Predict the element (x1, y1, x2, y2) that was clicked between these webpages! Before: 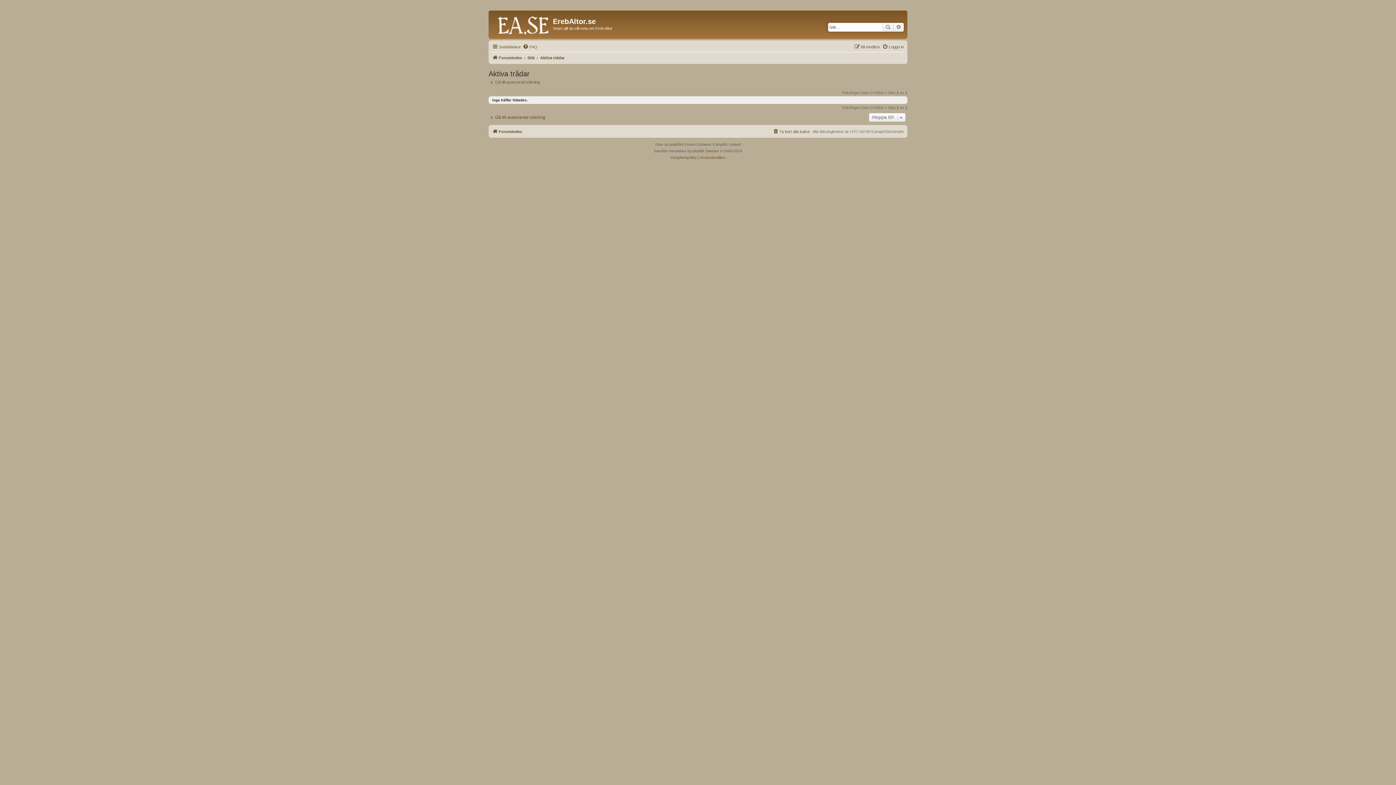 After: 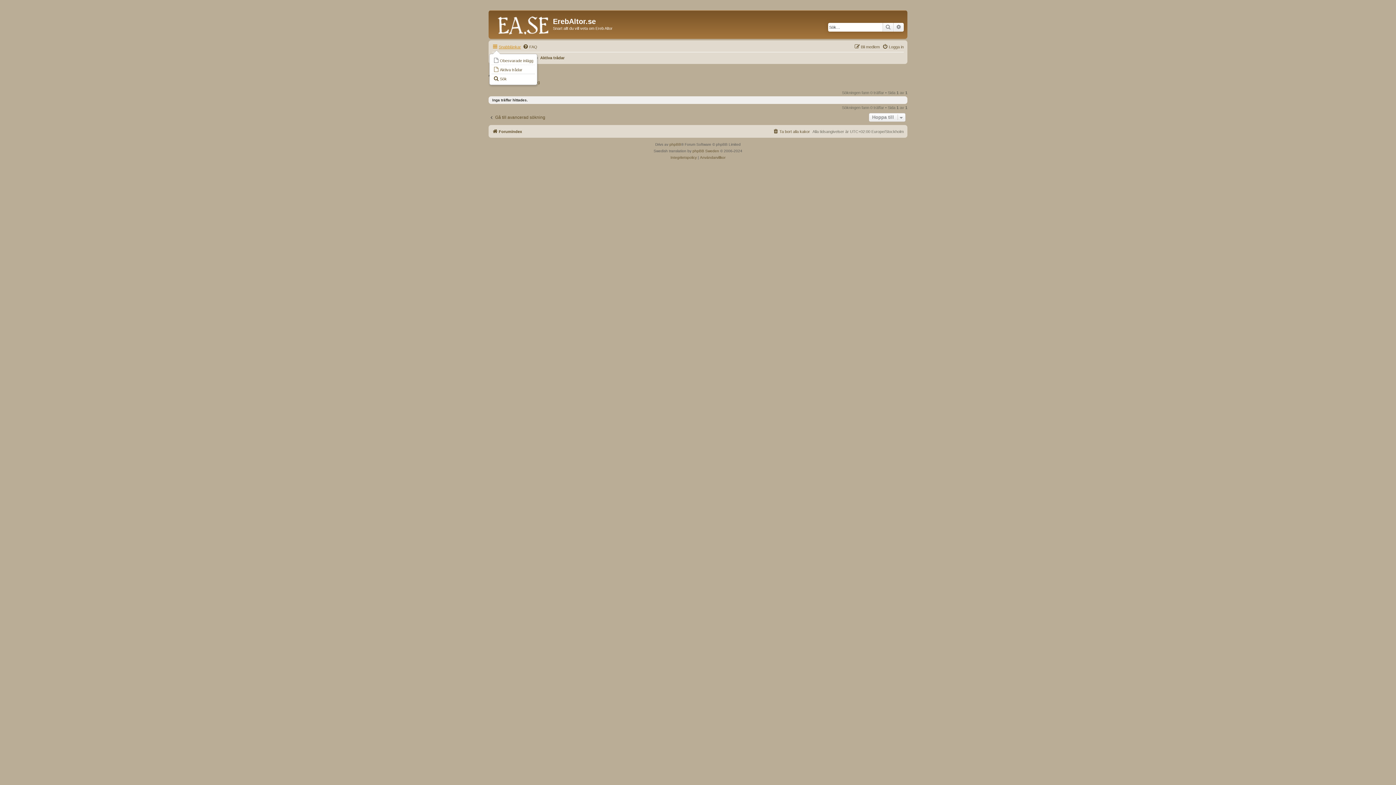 Action: bbox: (492, 42, 521, 51) label: Snabblänkar